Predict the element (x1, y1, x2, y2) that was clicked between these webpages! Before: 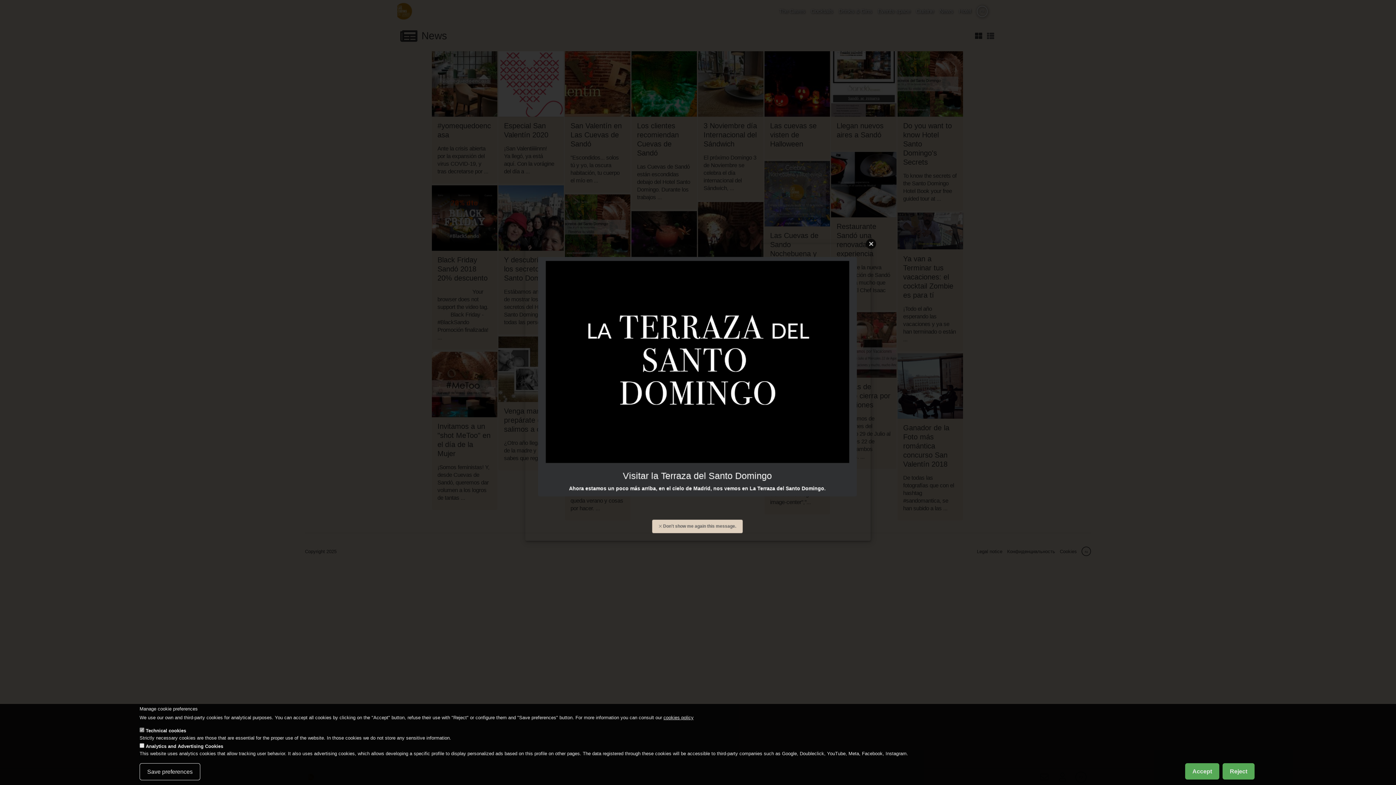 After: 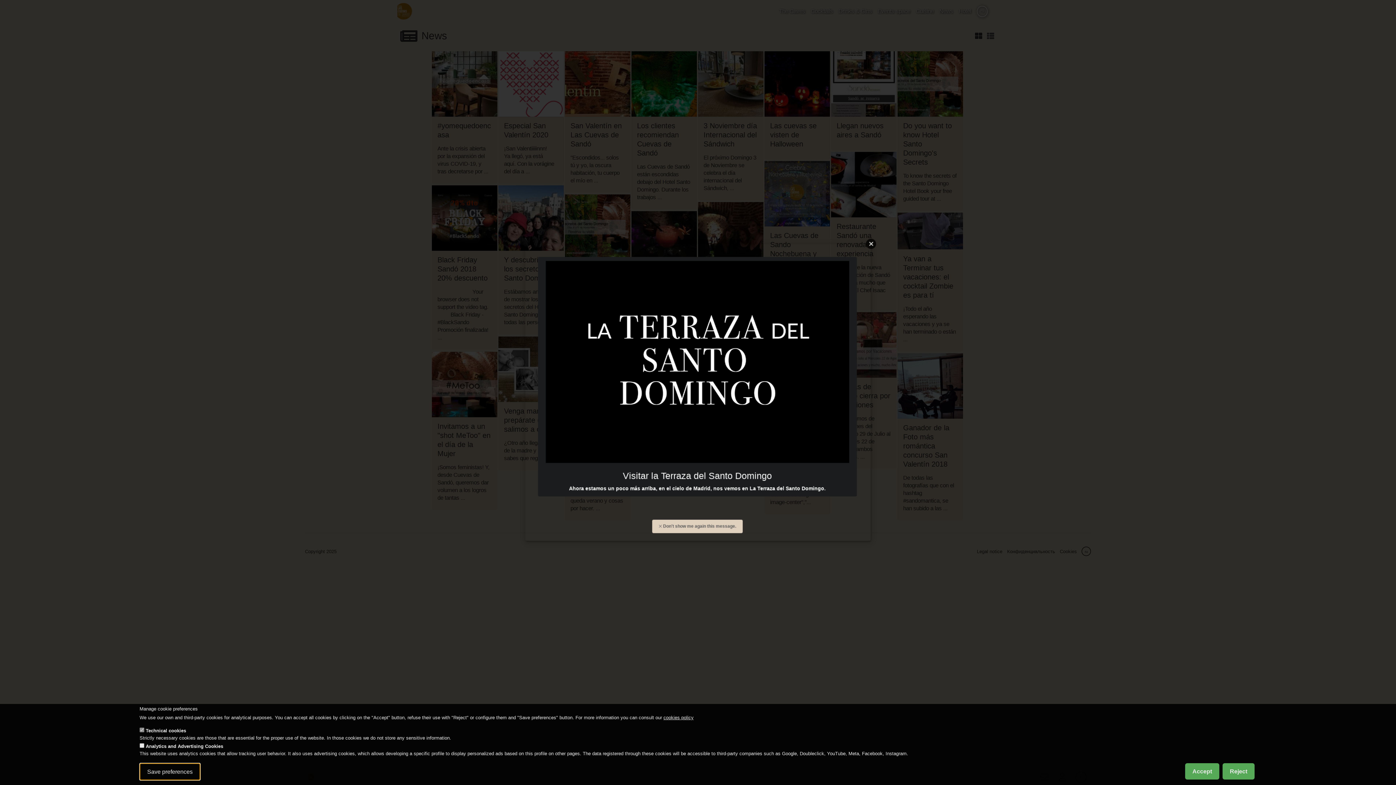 Action: bbox: (139, 763, 200, 780) label: Save preferences